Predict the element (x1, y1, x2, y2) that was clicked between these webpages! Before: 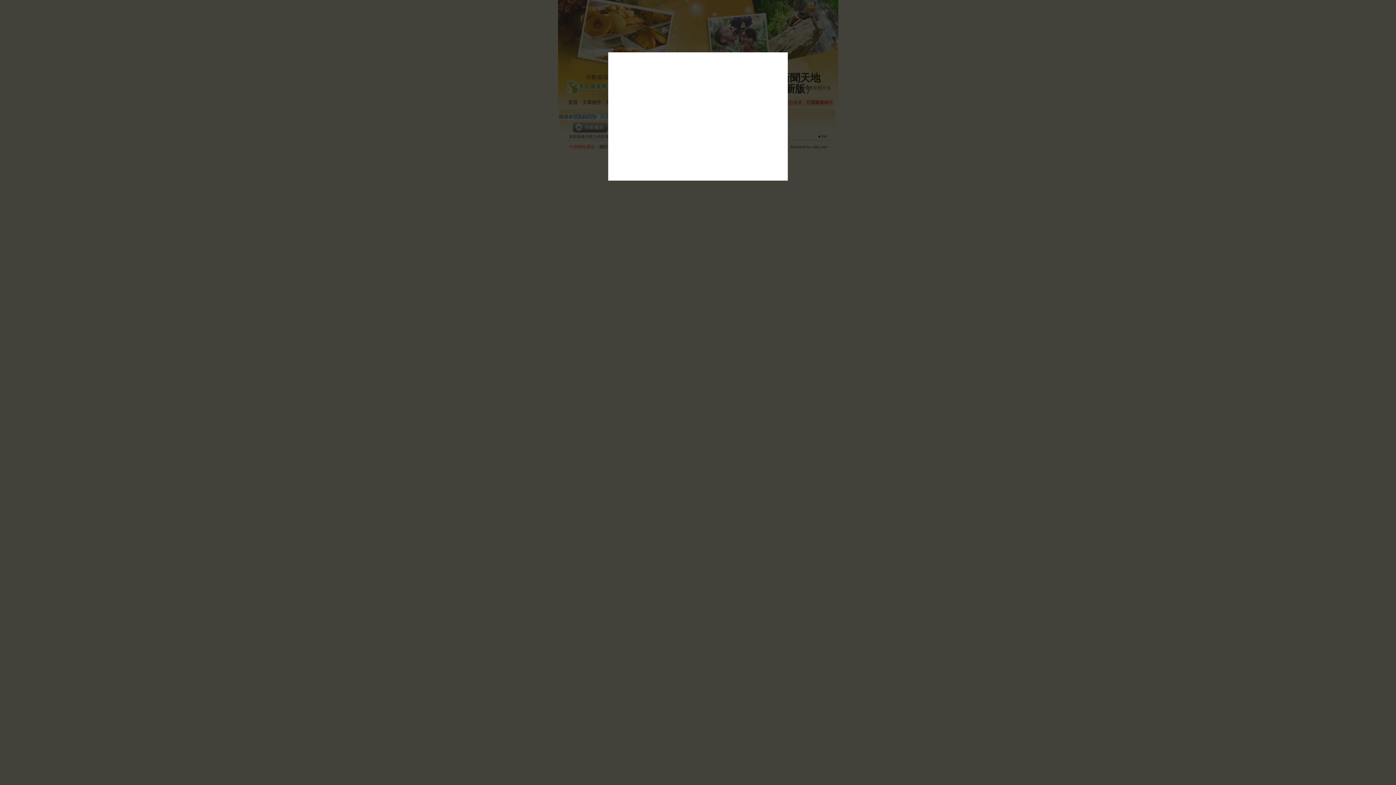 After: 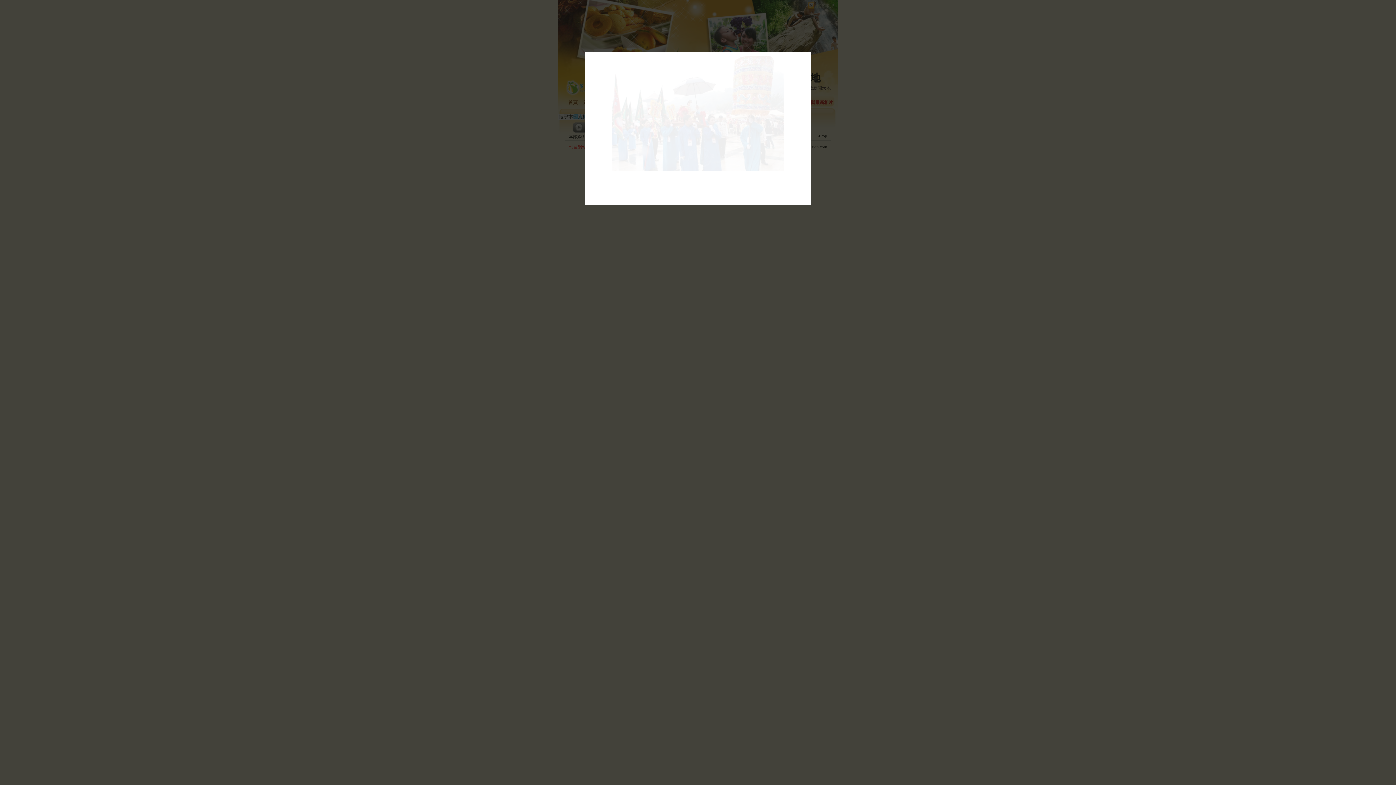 Action: bbox: (699, 52, 788, 166)